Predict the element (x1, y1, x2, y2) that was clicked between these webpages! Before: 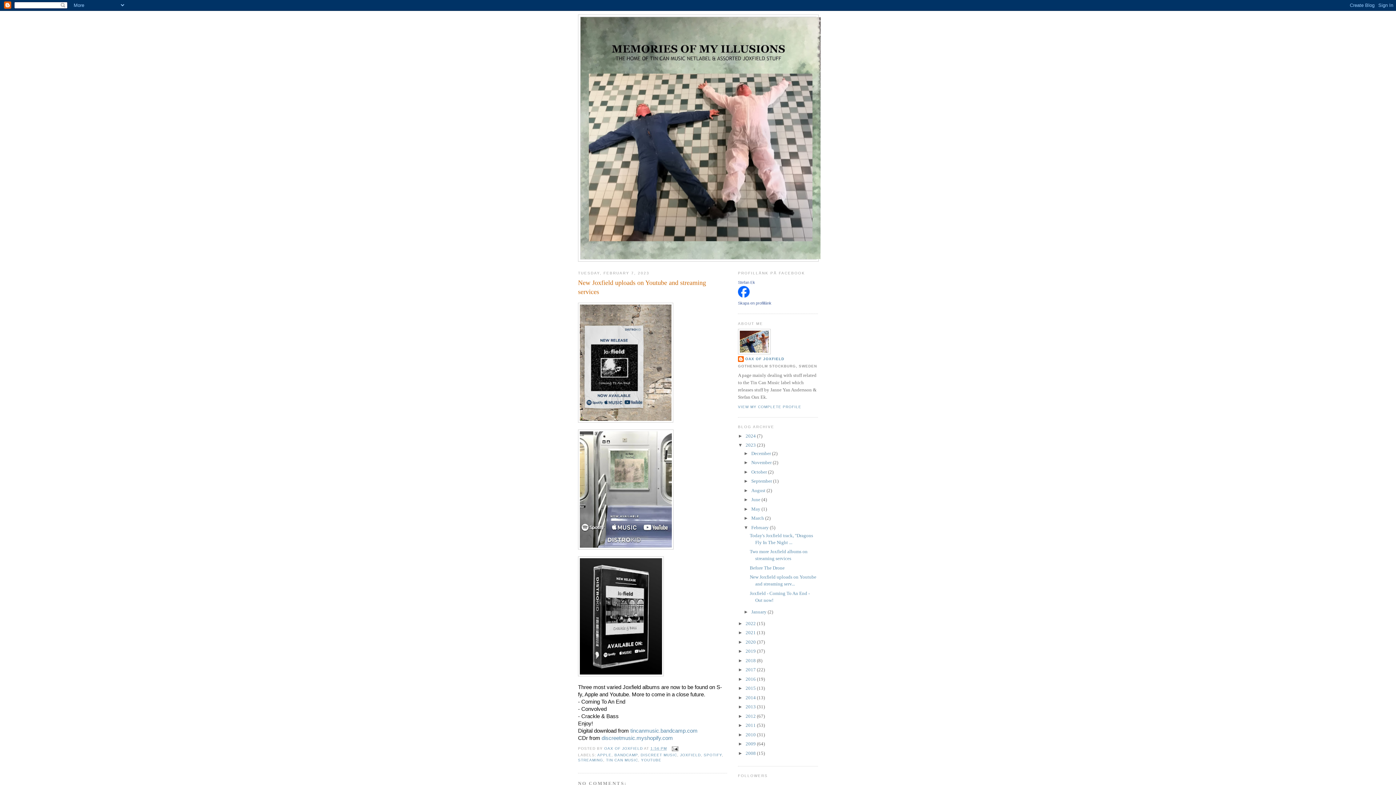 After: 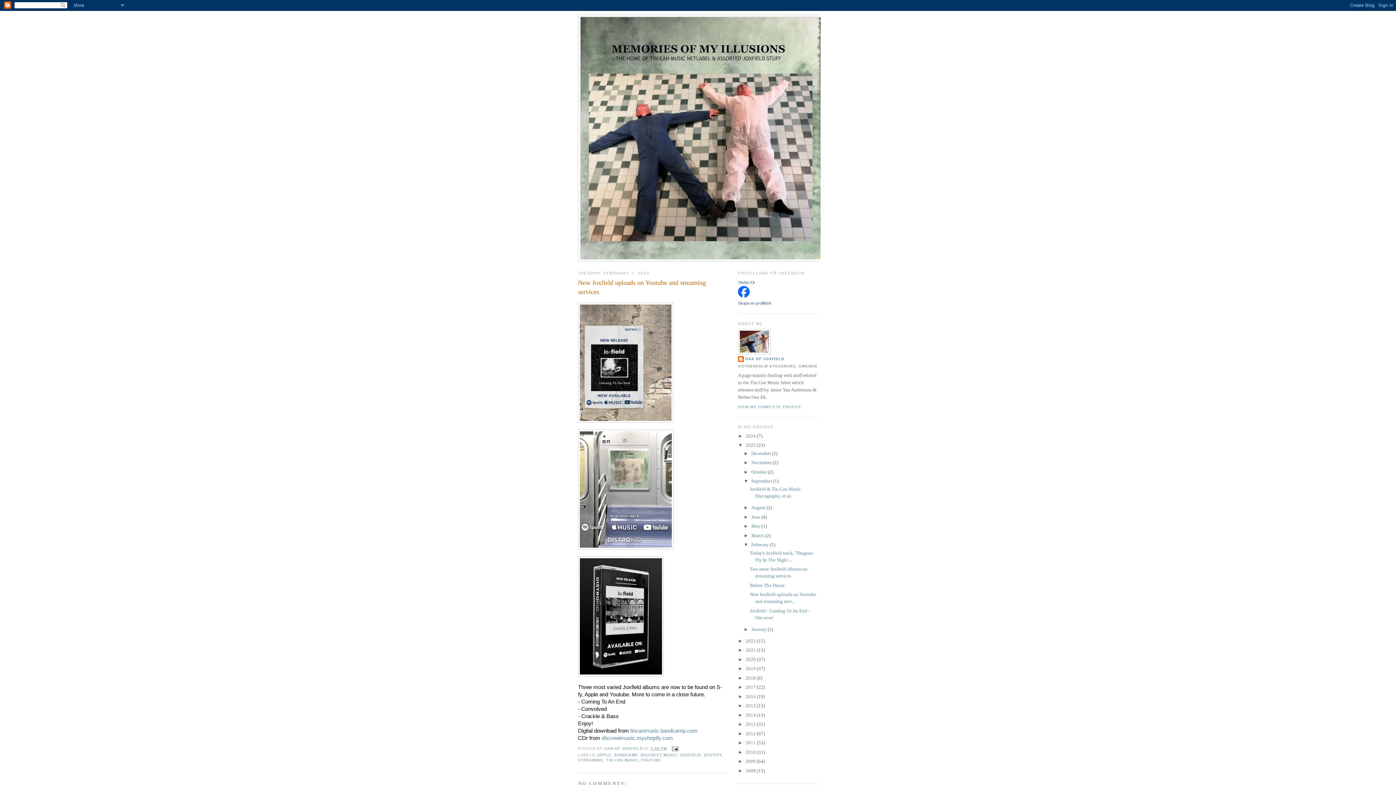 Action: label: ►   bbox: (743, 478, 751, 484)